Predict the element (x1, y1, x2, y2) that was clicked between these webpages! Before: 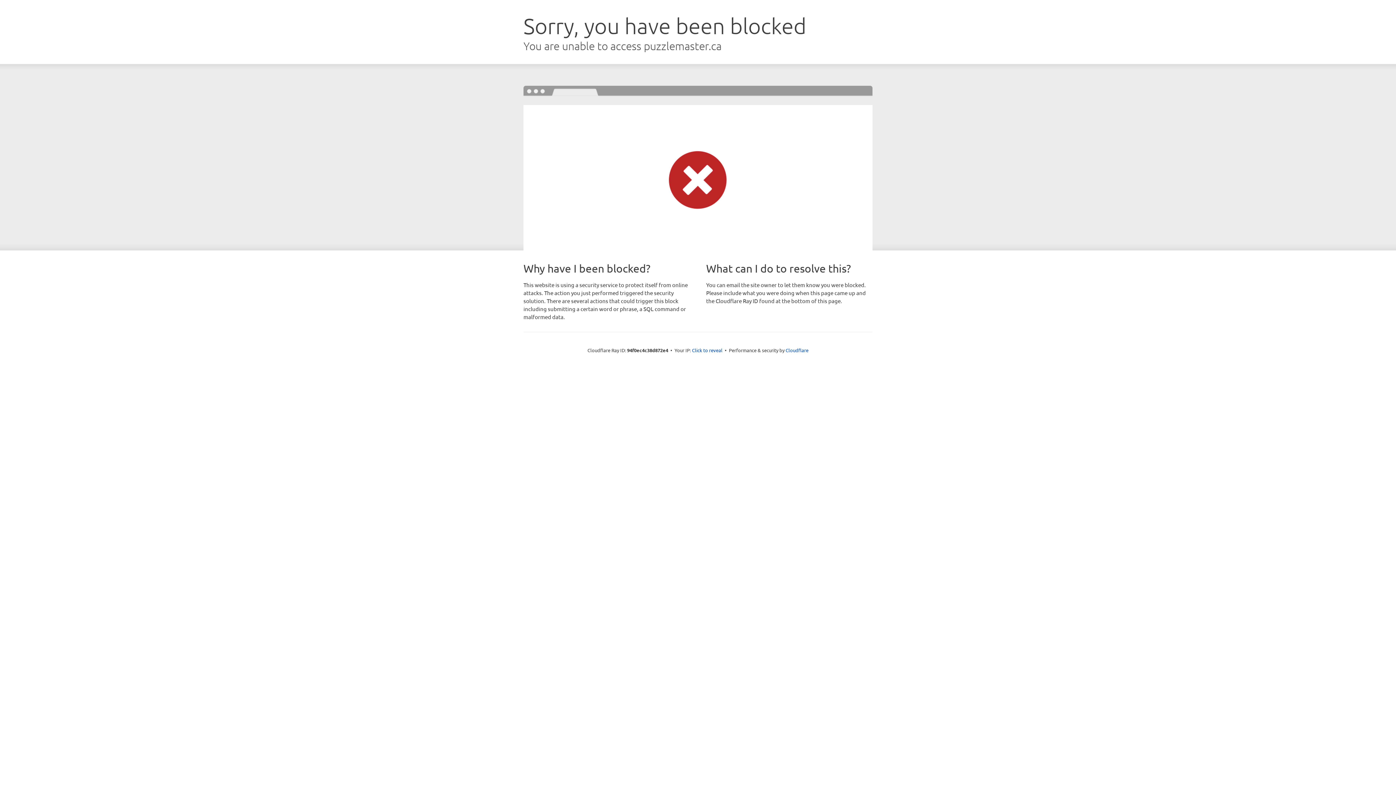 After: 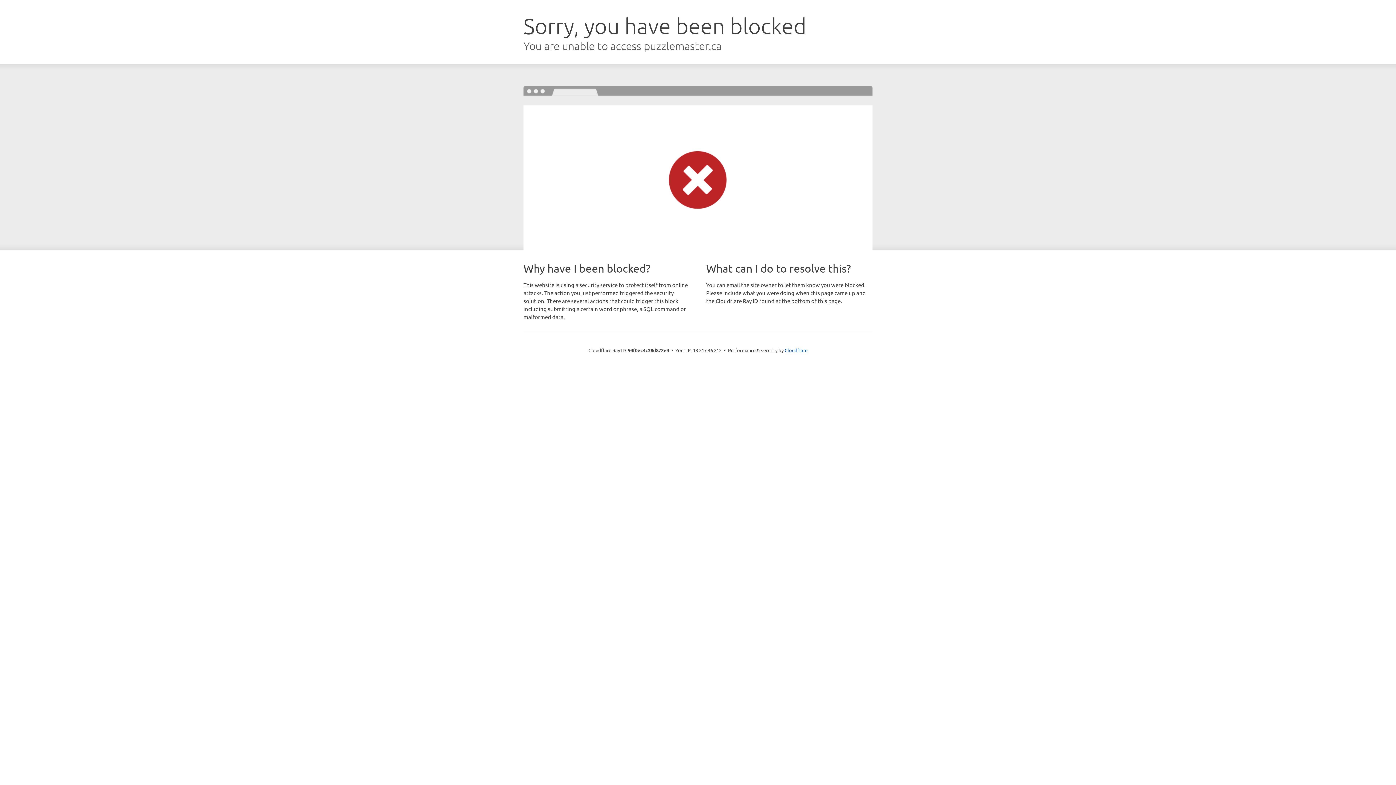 Action: bbox: (692, 346, 722, 353) label: Click to reveal